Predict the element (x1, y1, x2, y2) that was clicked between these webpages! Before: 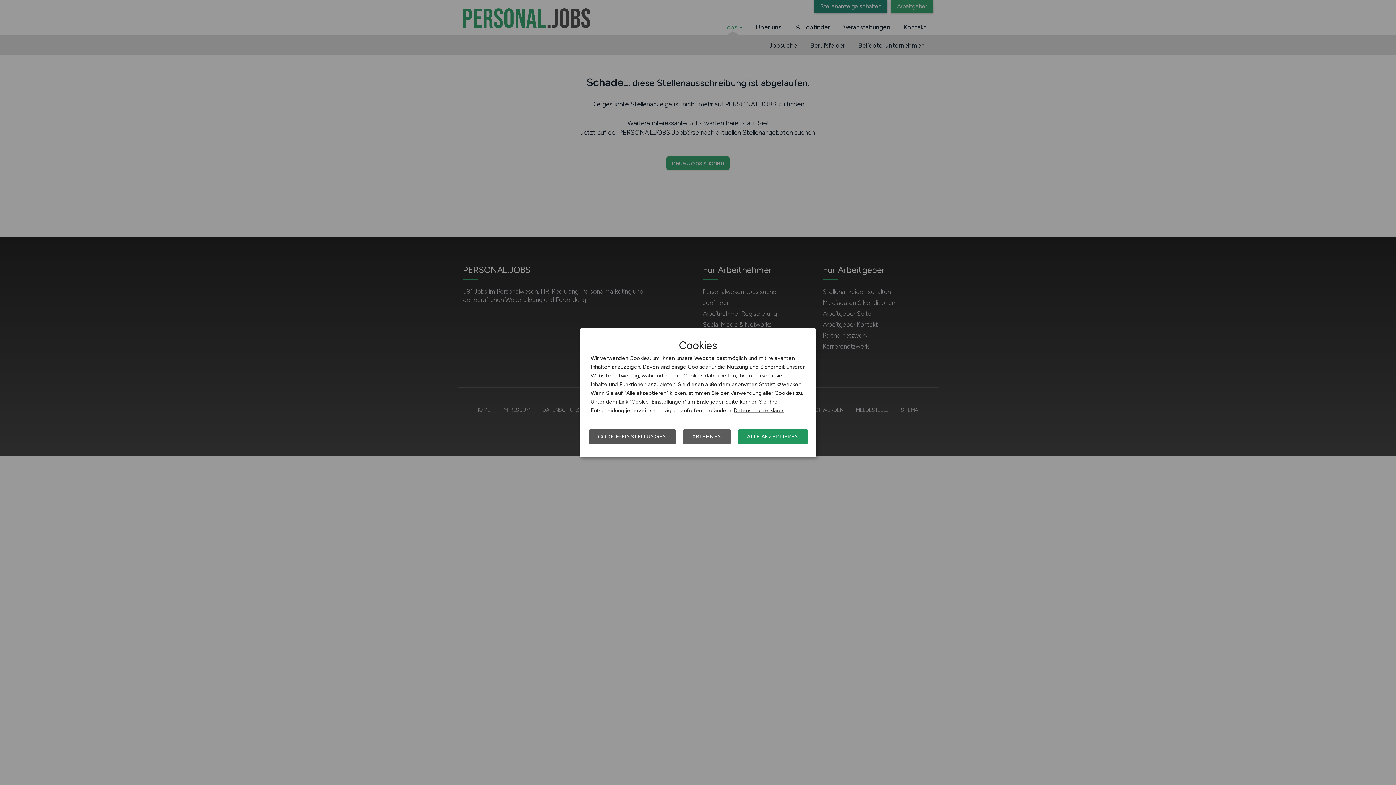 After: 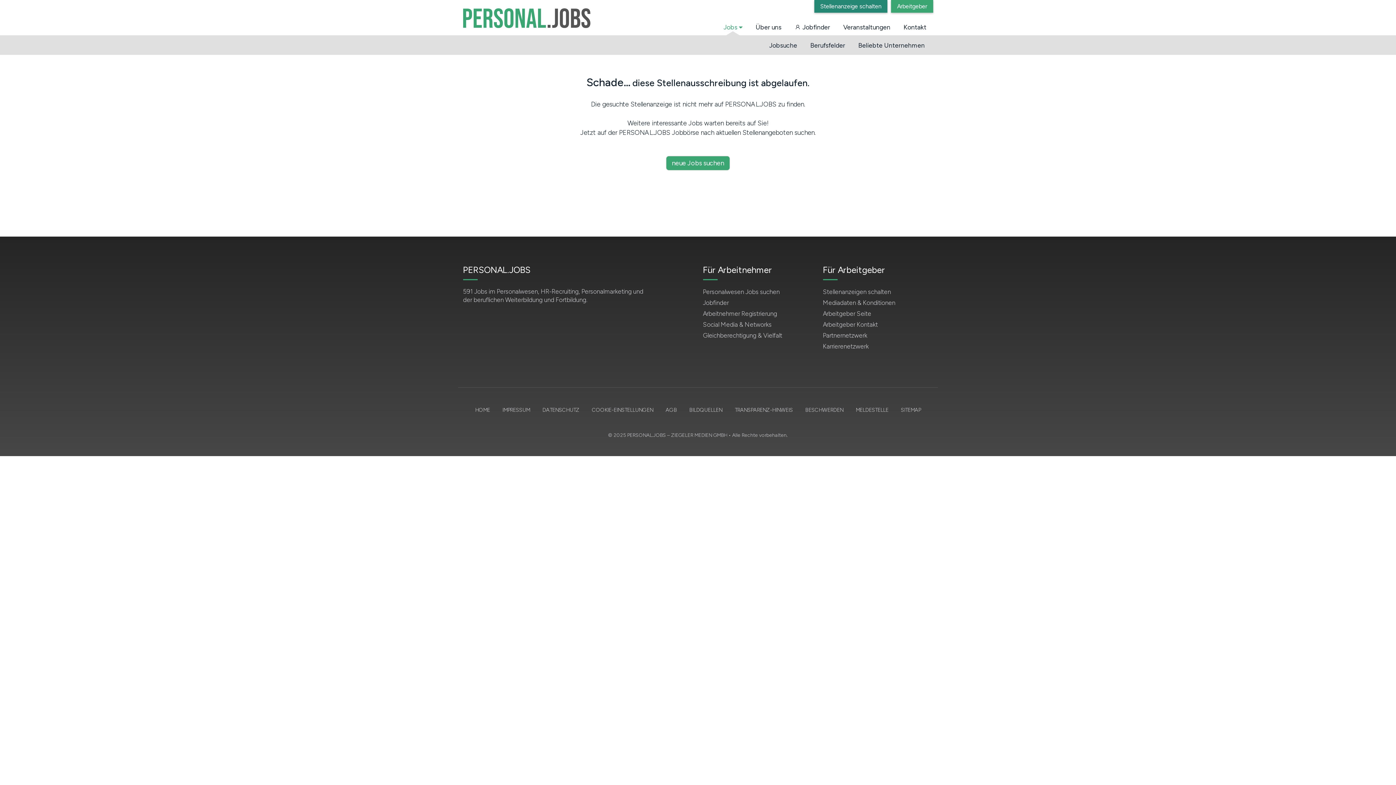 Action: bbox: (683, 429, 730, 444) label: ABLEHNEN